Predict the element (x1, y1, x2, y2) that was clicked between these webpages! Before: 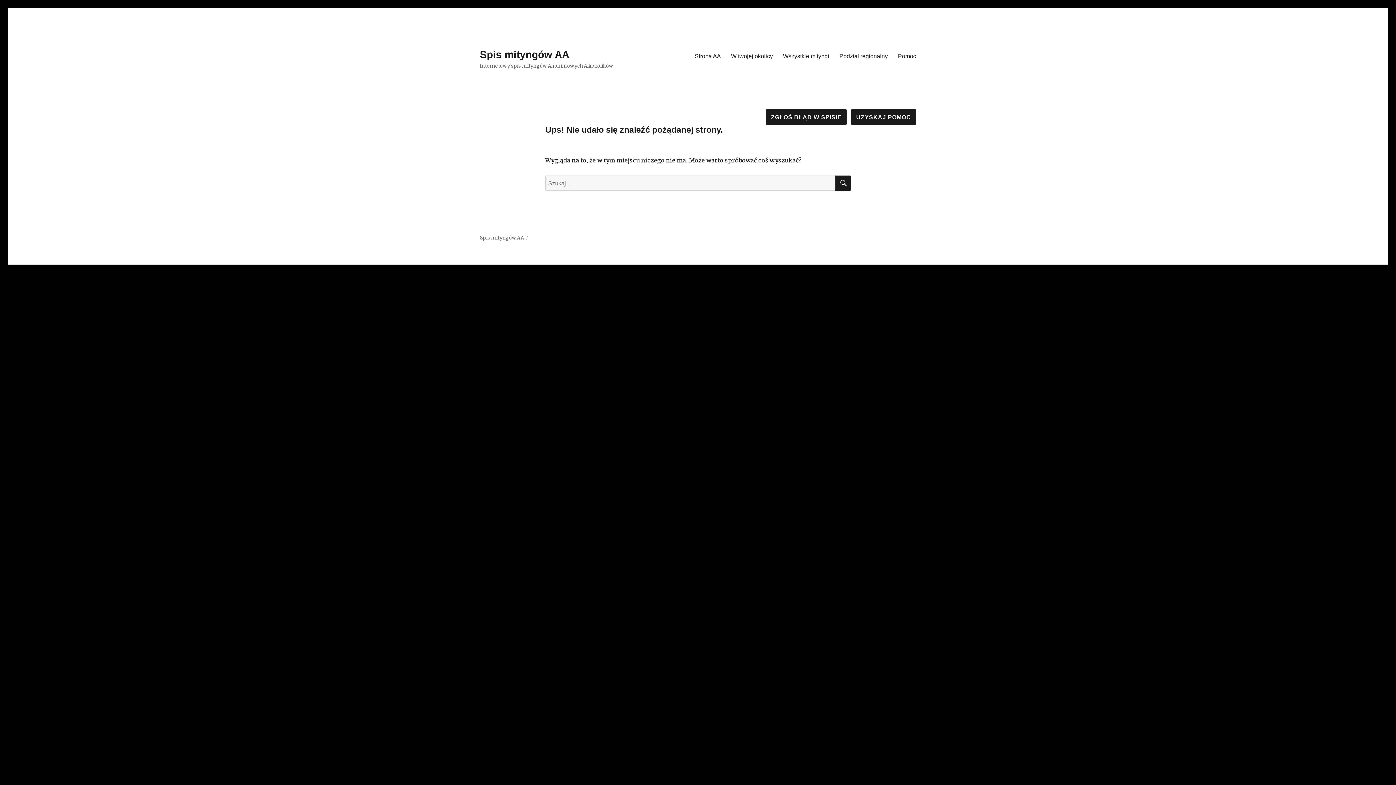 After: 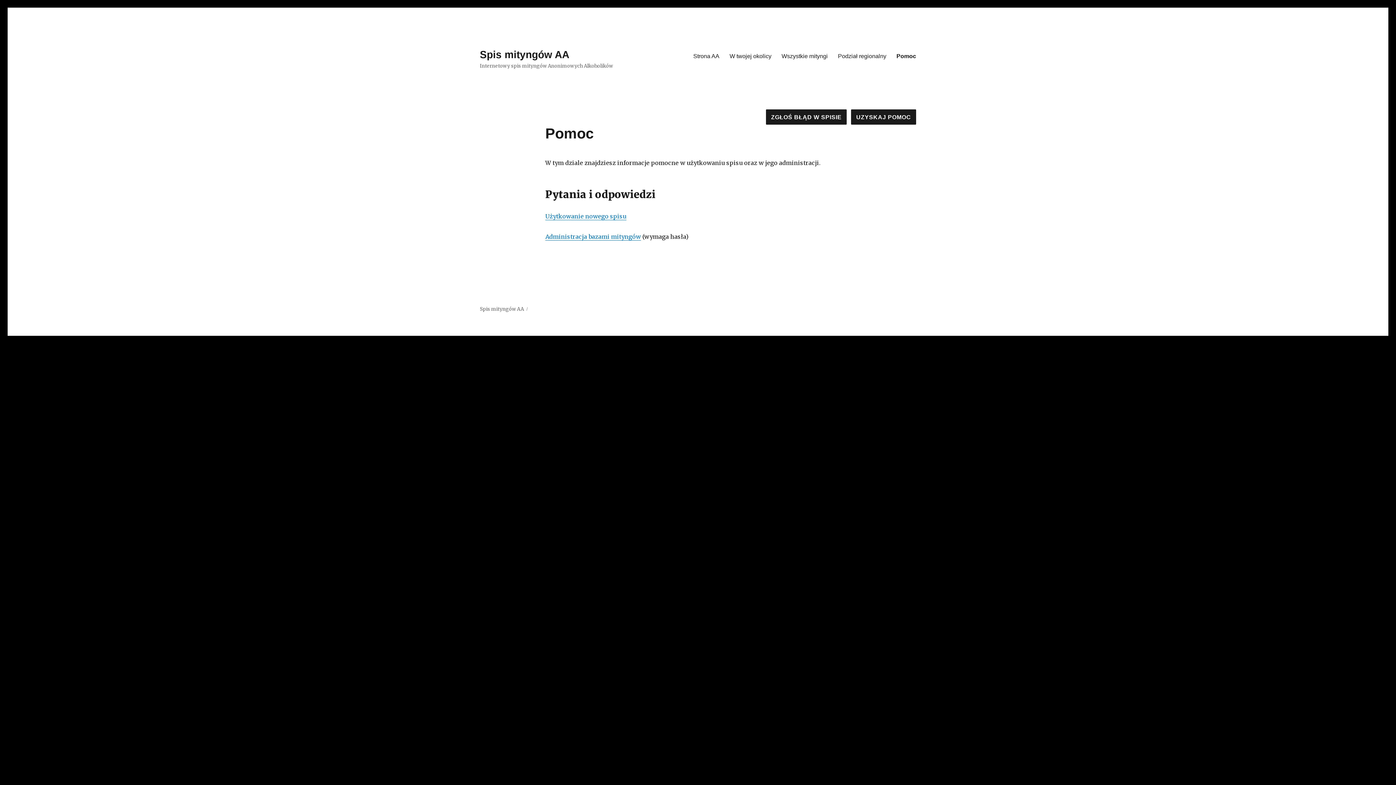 Action: label: UZYSKAJ POMOC bbox: (851, 109, 916, 124)